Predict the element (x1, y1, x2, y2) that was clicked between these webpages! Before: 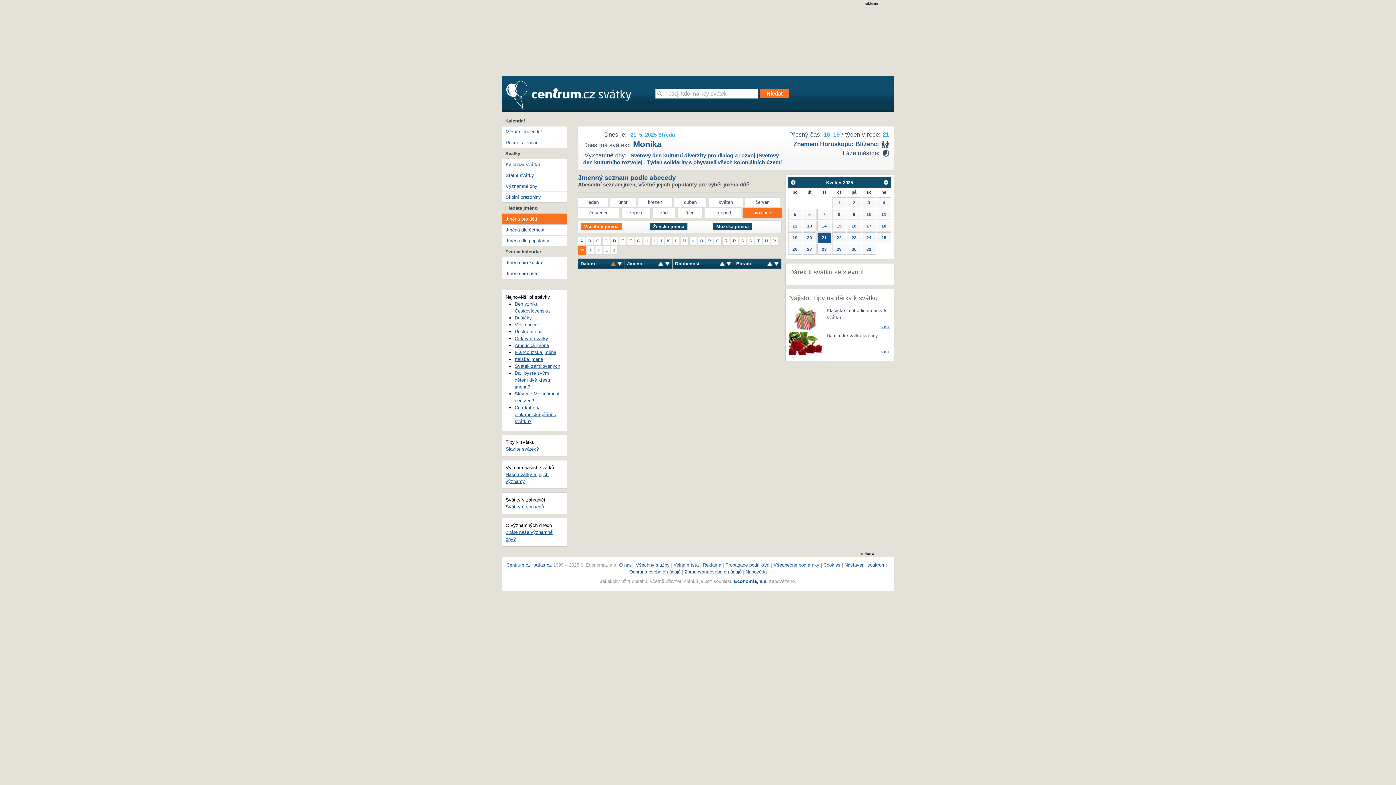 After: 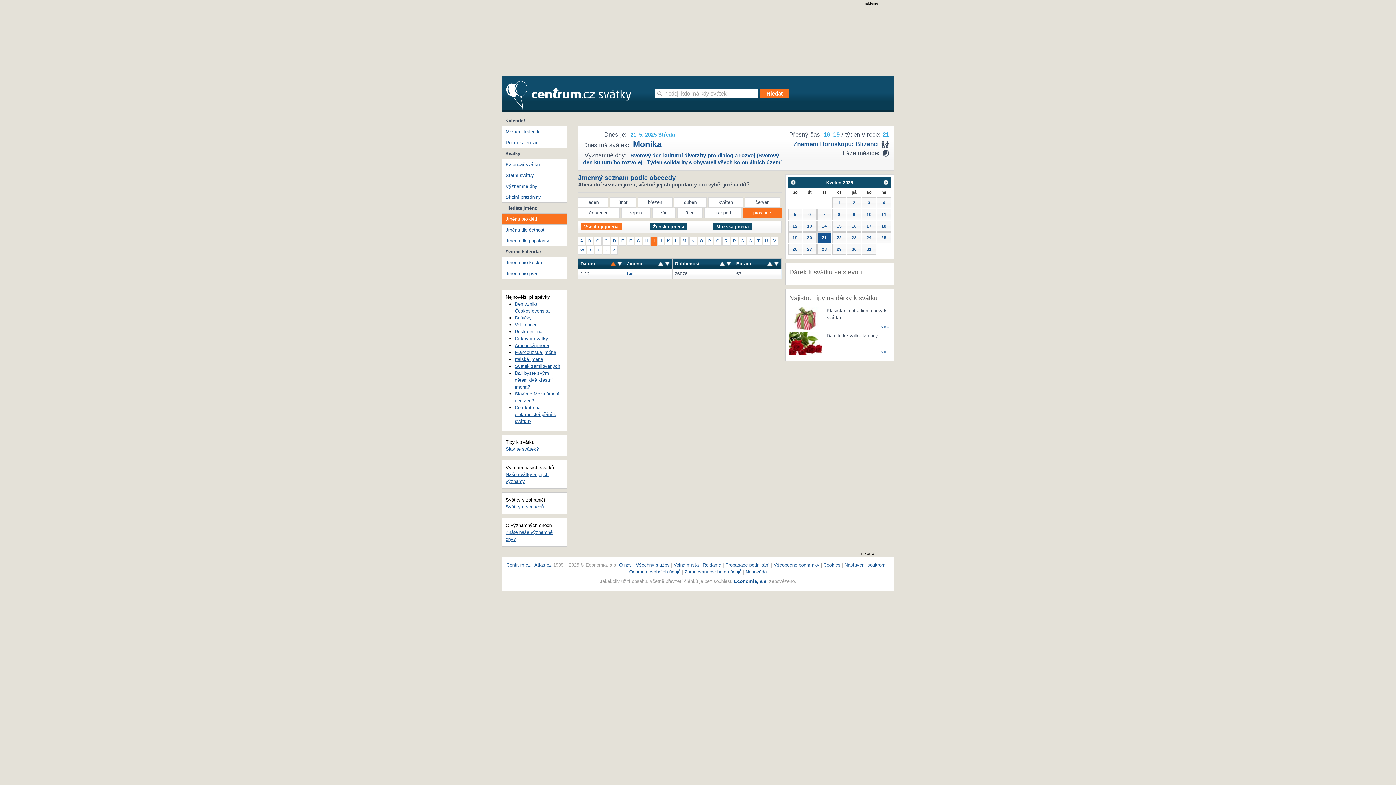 Action: label: I bbox: (651, 236, 657, 245)